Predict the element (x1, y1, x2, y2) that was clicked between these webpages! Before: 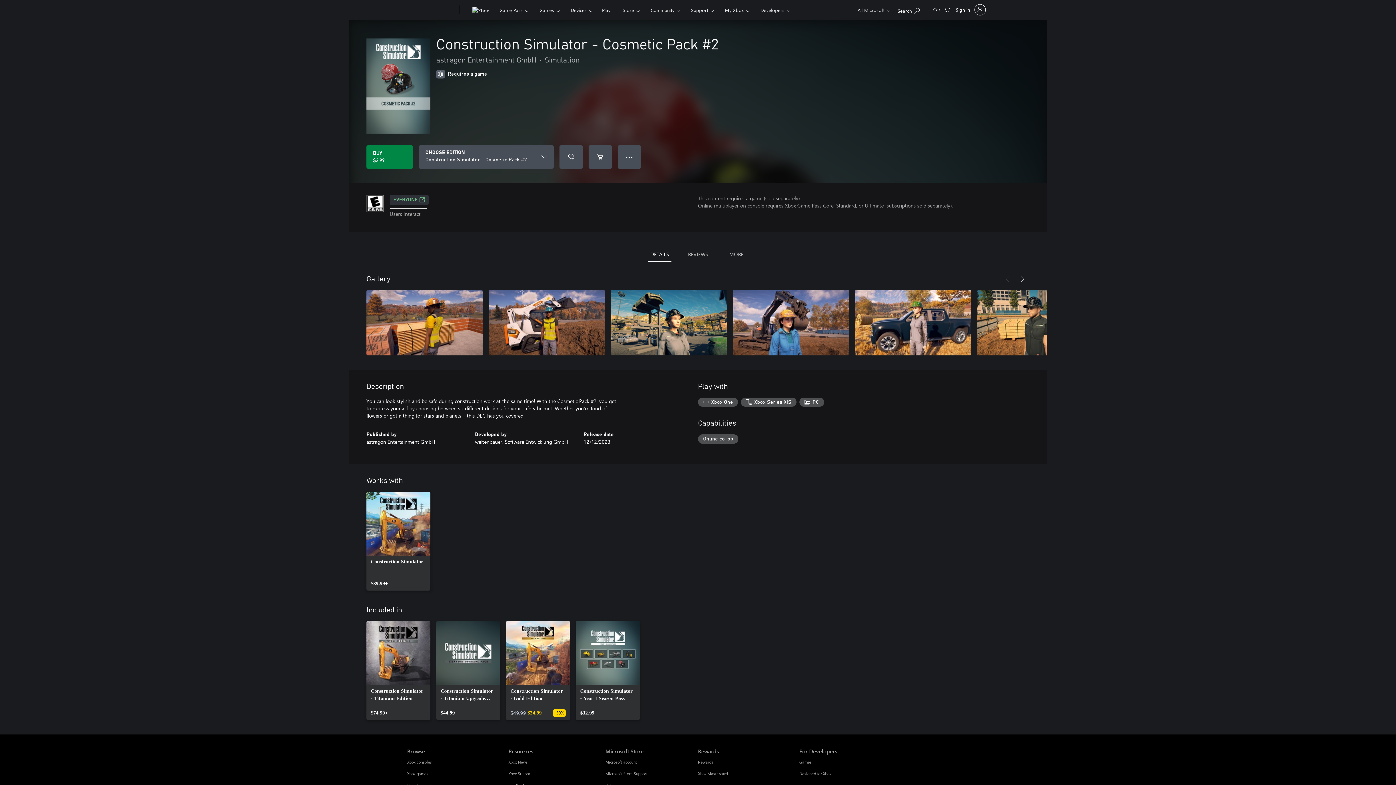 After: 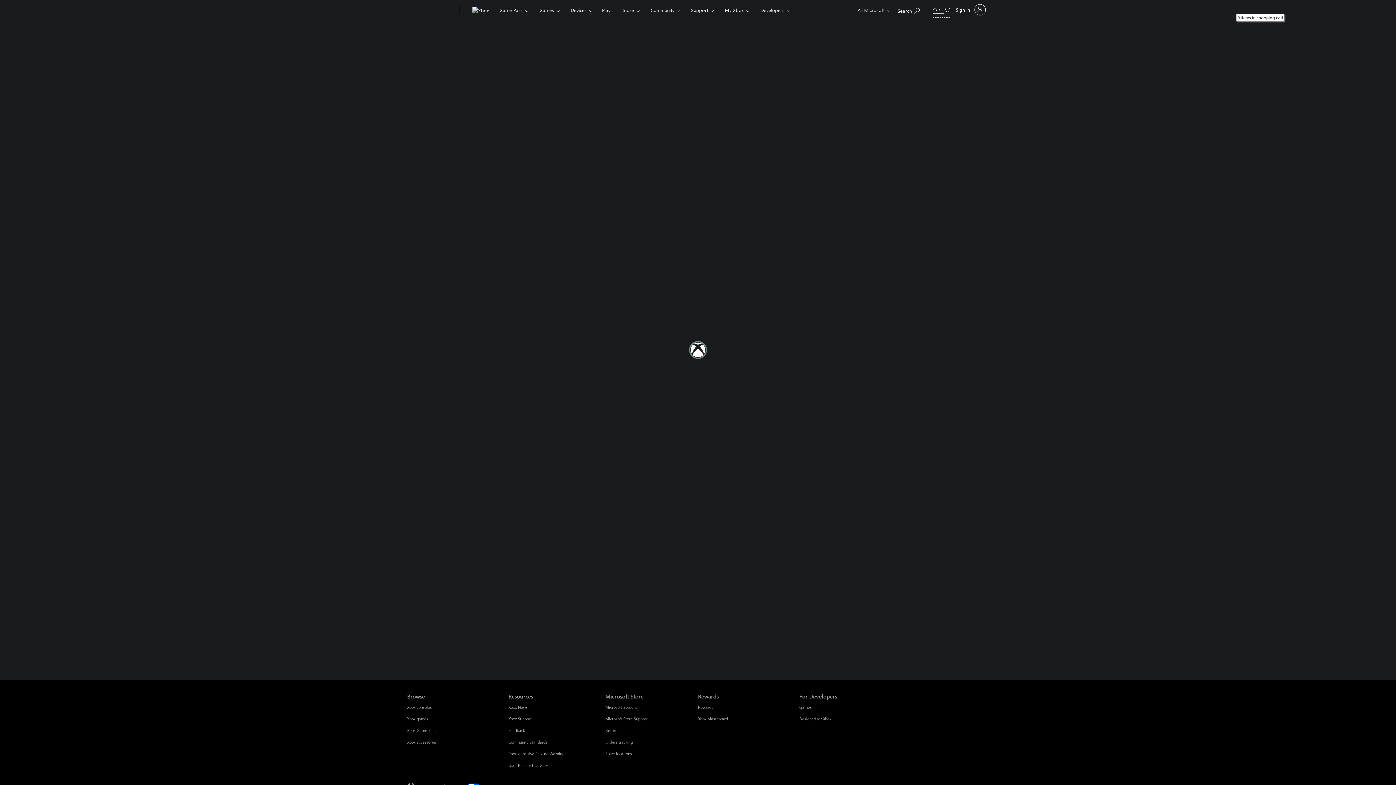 Action: bbox: (933, 0, 950, 17) label: 0 items in shopping cart